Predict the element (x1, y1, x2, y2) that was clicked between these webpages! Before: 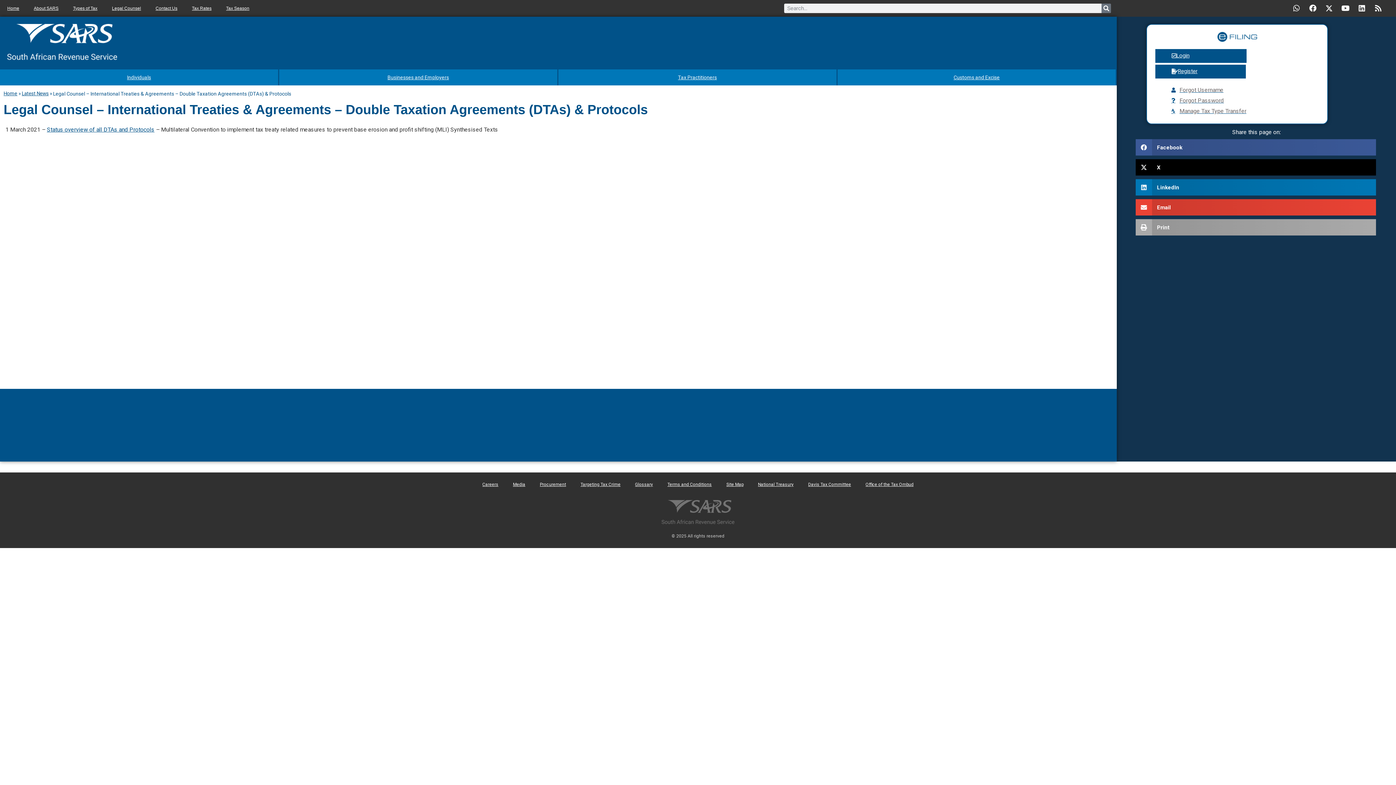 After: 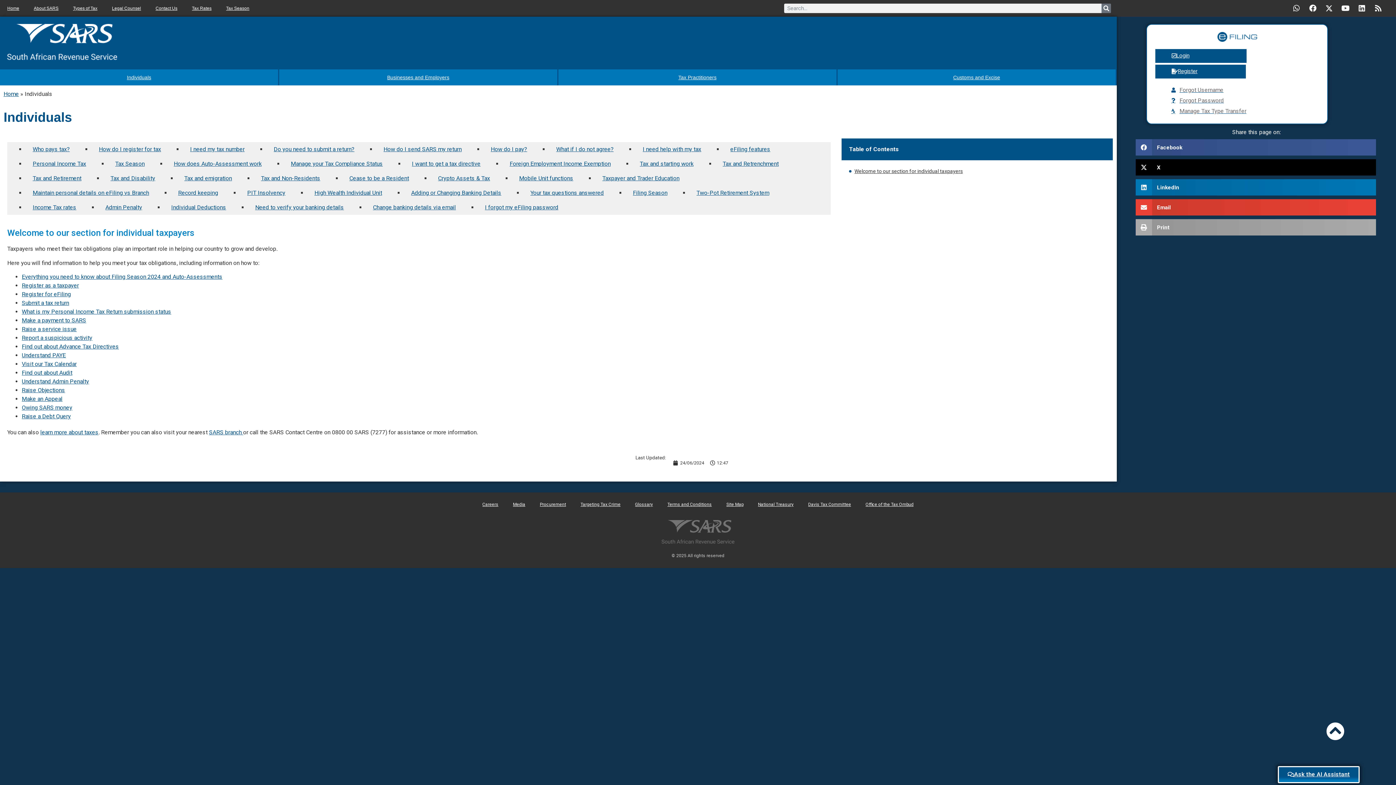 Action: label: Individuals bbox: (0, 69, 279, 85)